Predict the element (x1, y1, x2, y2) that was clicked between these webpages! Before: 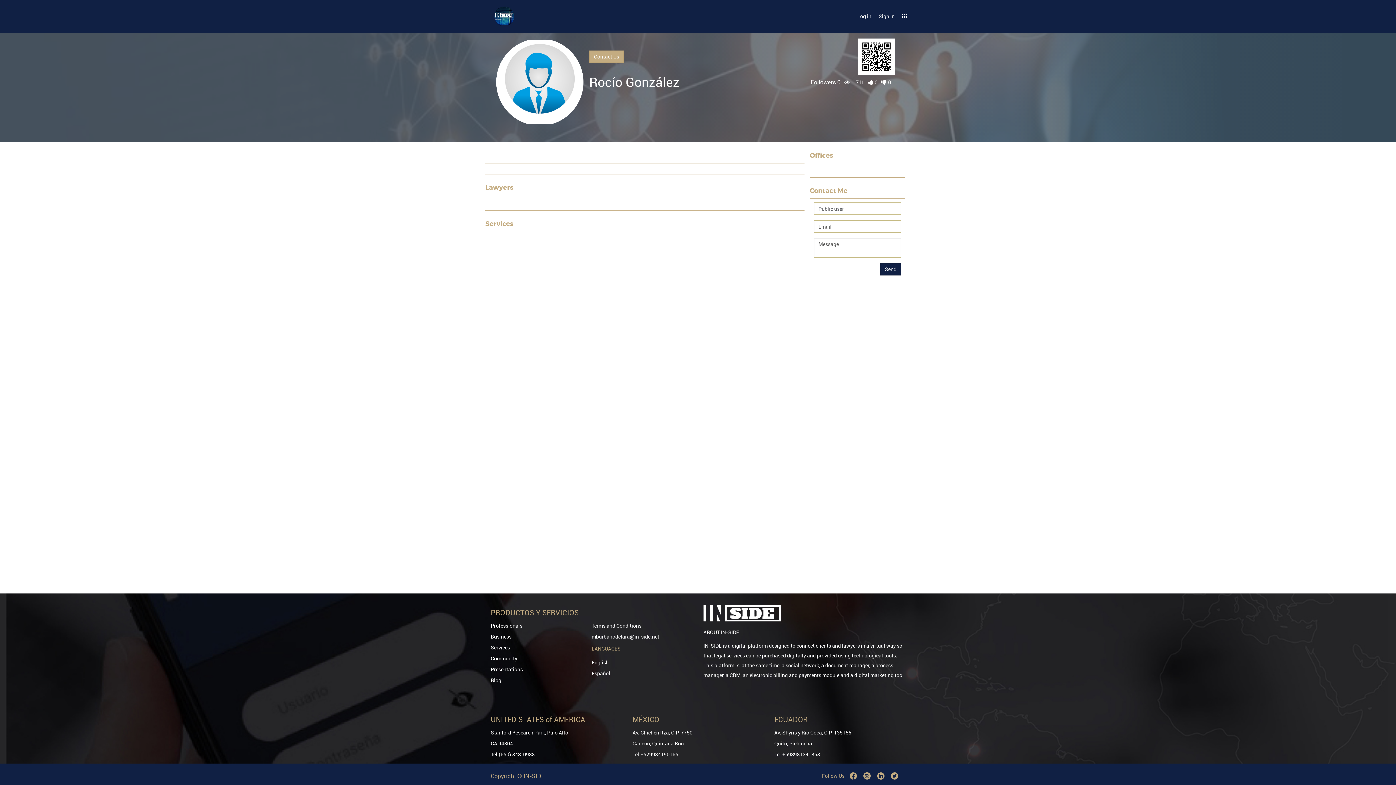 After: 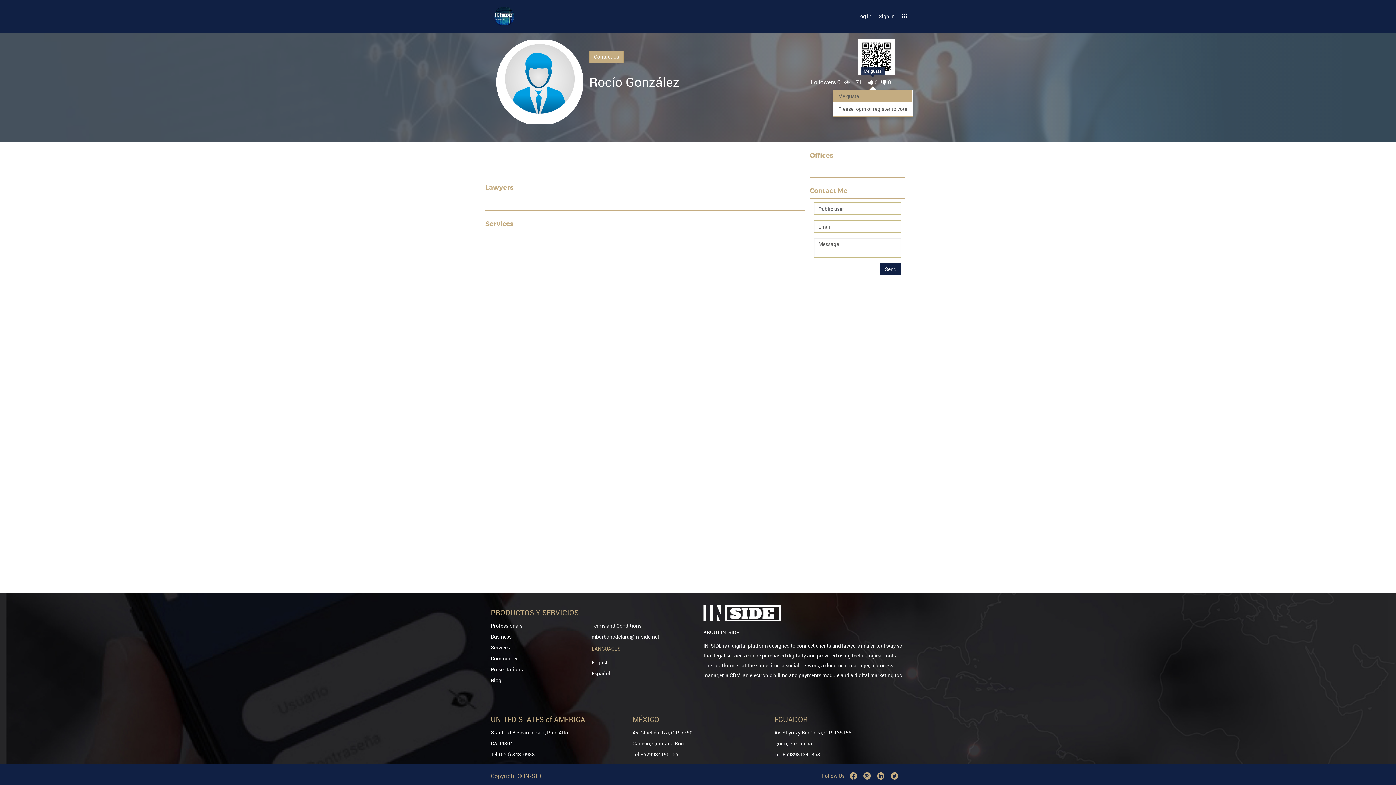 Action: label:  0 bbox: (868, 78, 877, 86)